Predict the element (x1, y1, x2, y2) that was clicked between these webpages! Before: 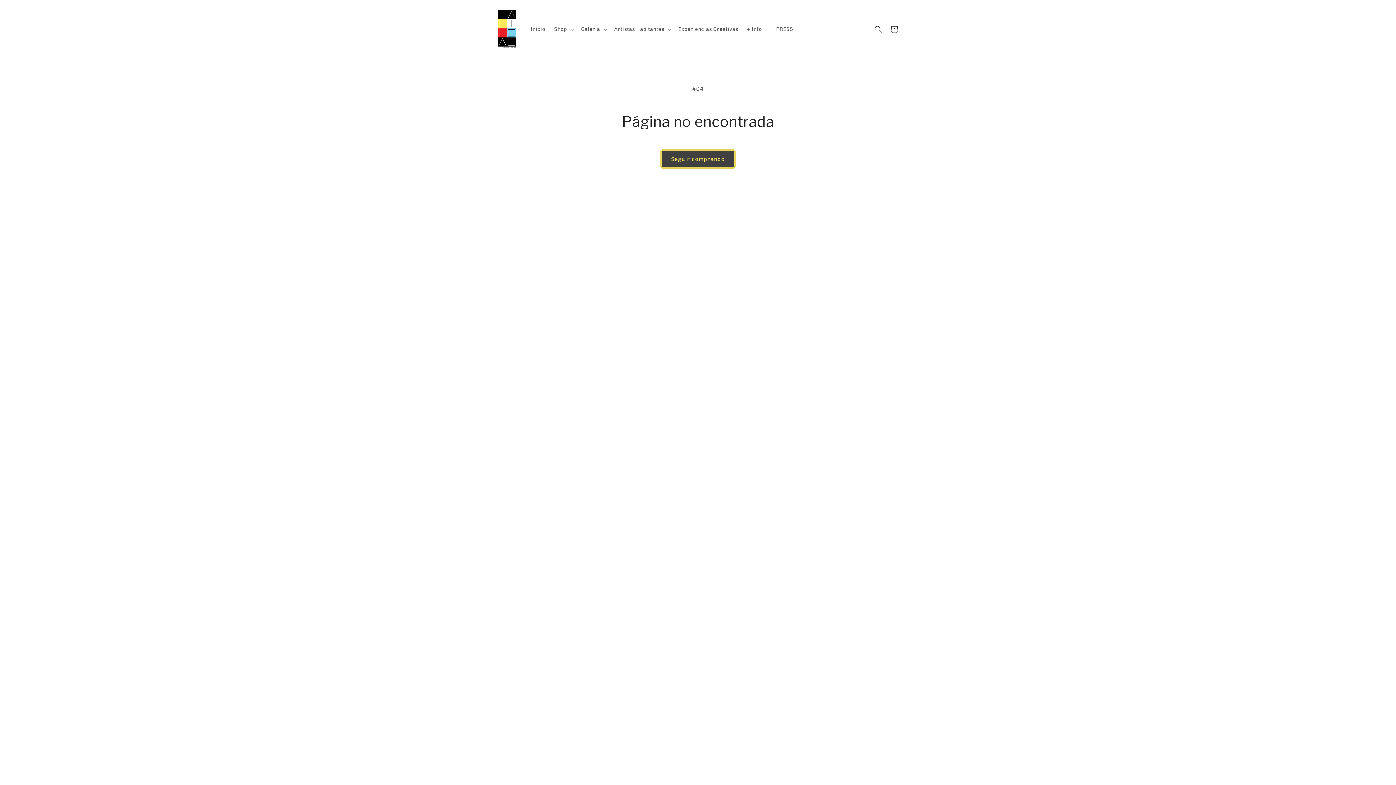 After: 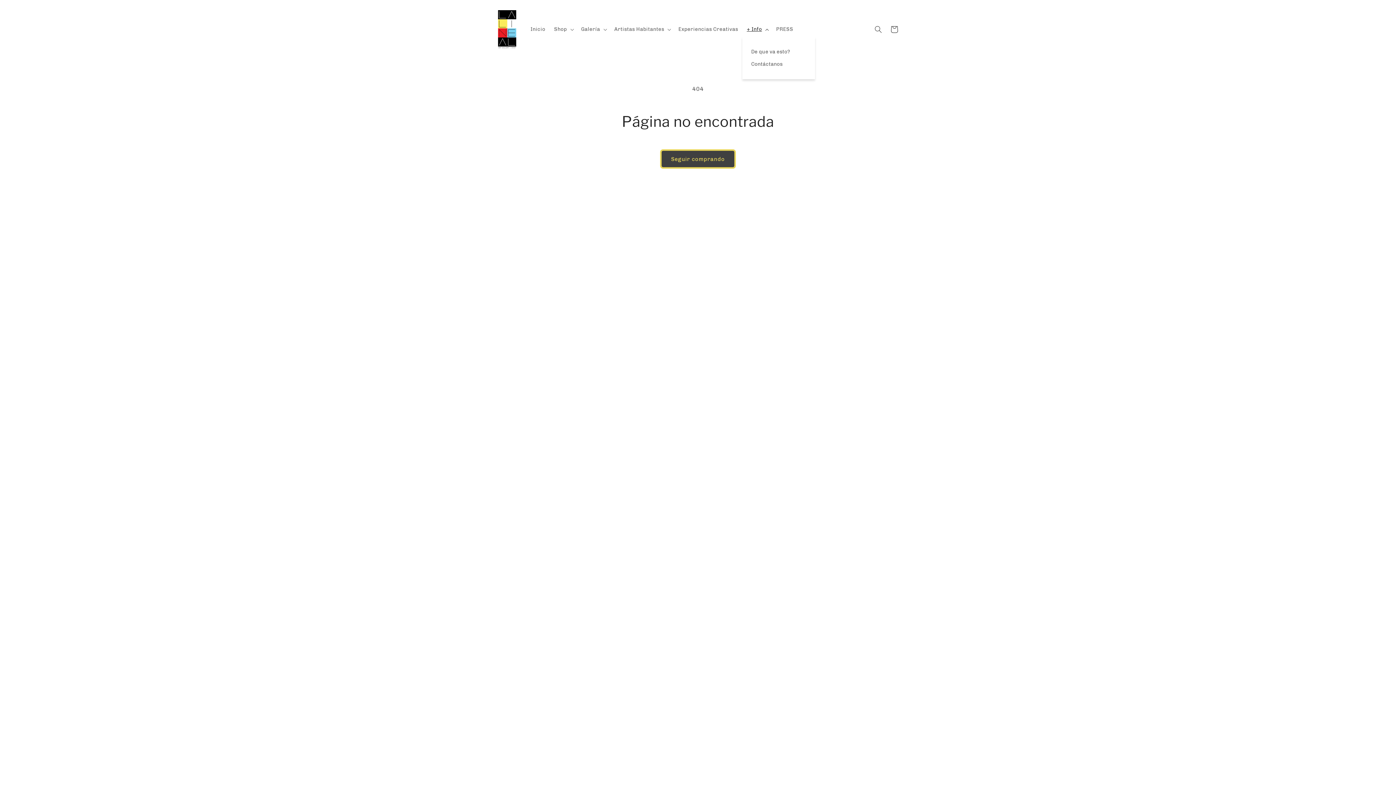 Action: label: + Info bbox: (742, 21, 771, 36)